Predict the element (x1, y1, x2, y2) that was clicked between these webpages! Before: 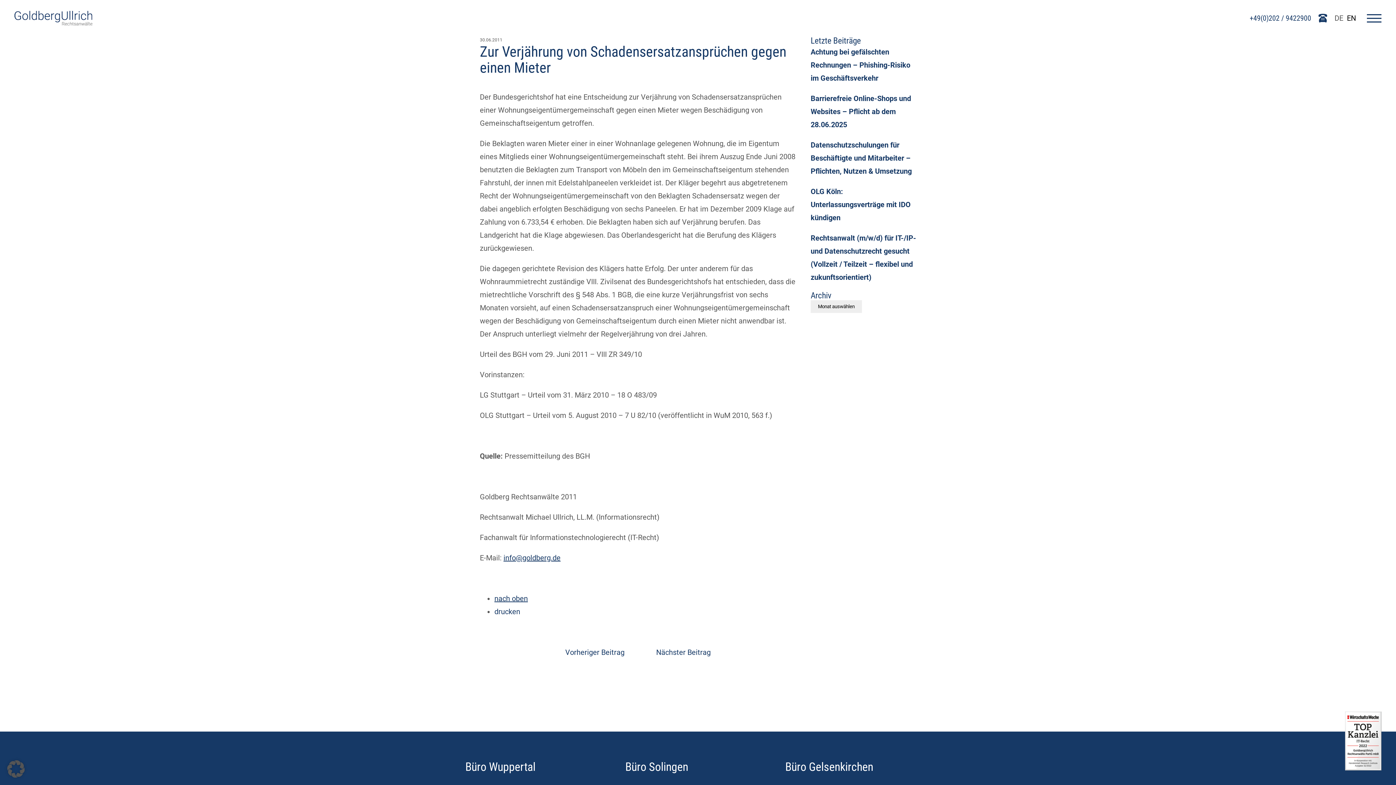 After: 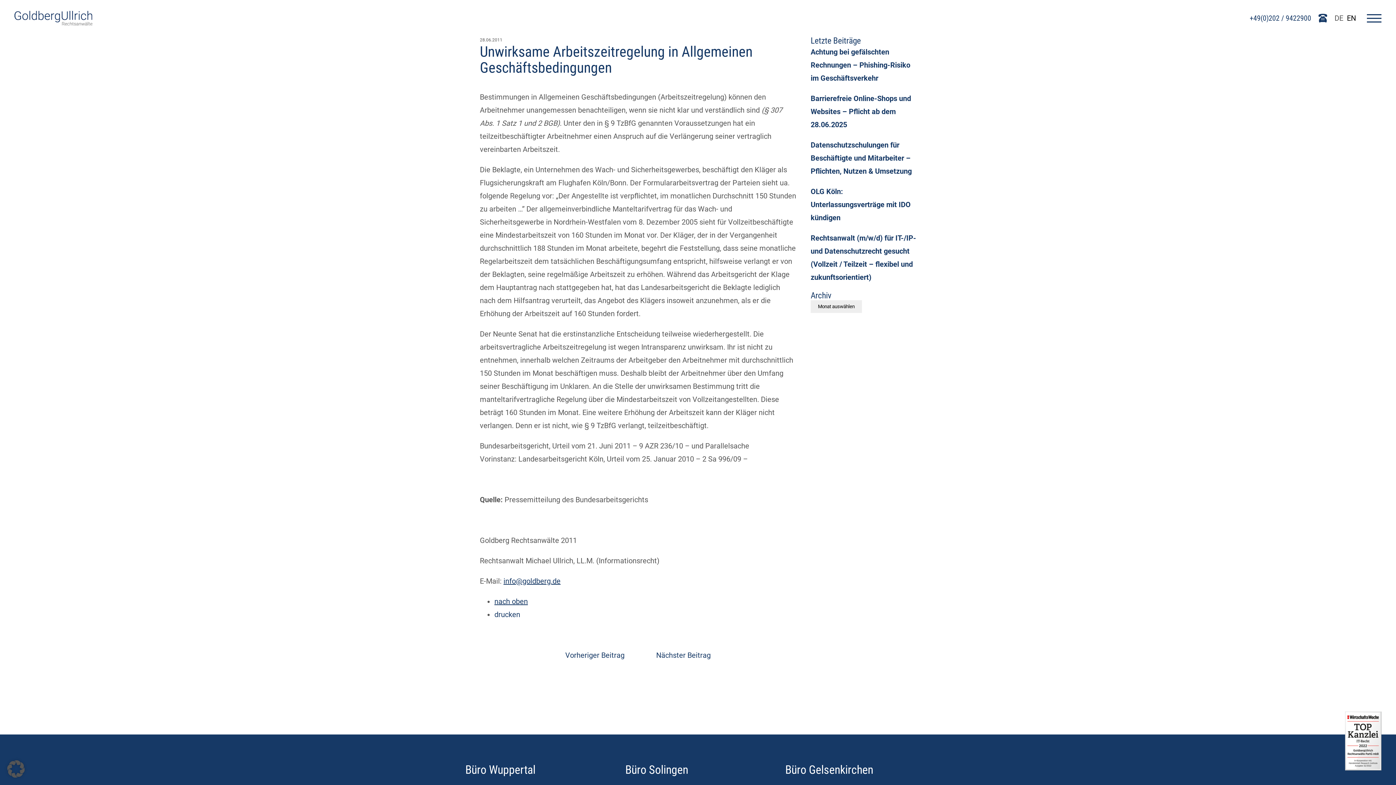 Action: bbox: (565, 648, 624, 657) label: Vorheriger Beitrag